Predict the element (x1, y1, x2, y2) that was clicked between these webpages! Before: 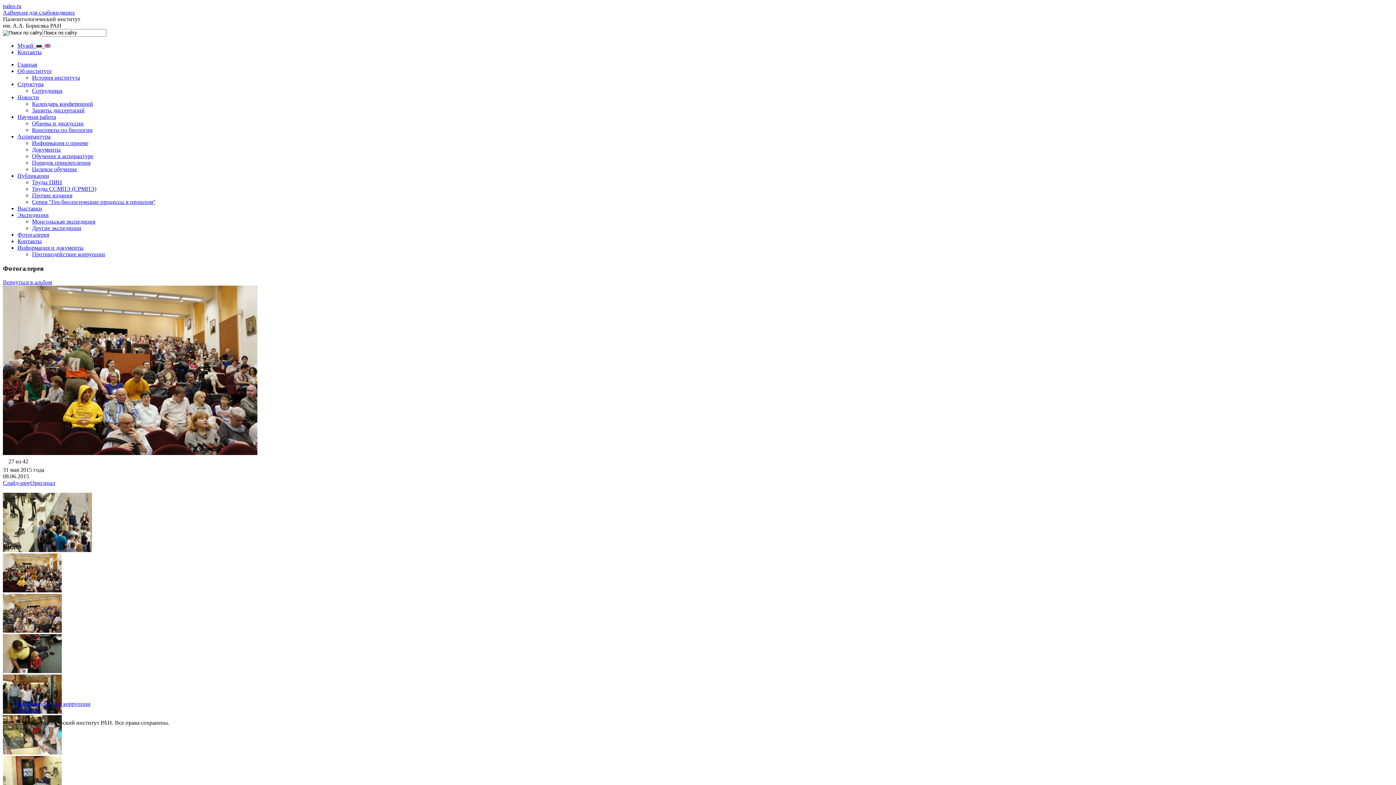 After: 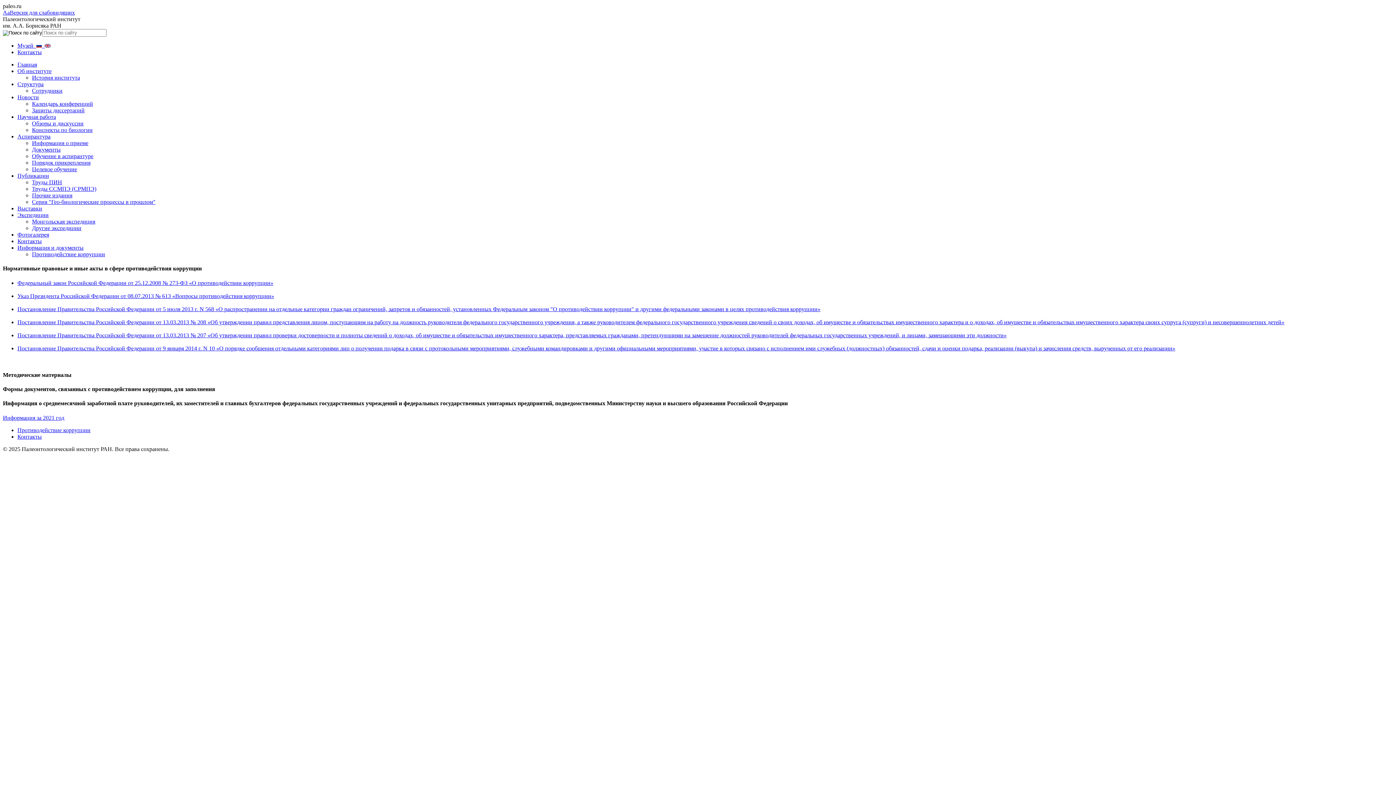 Action: bbox: (32, 251, 105, 257) label: Противодействие коррупции